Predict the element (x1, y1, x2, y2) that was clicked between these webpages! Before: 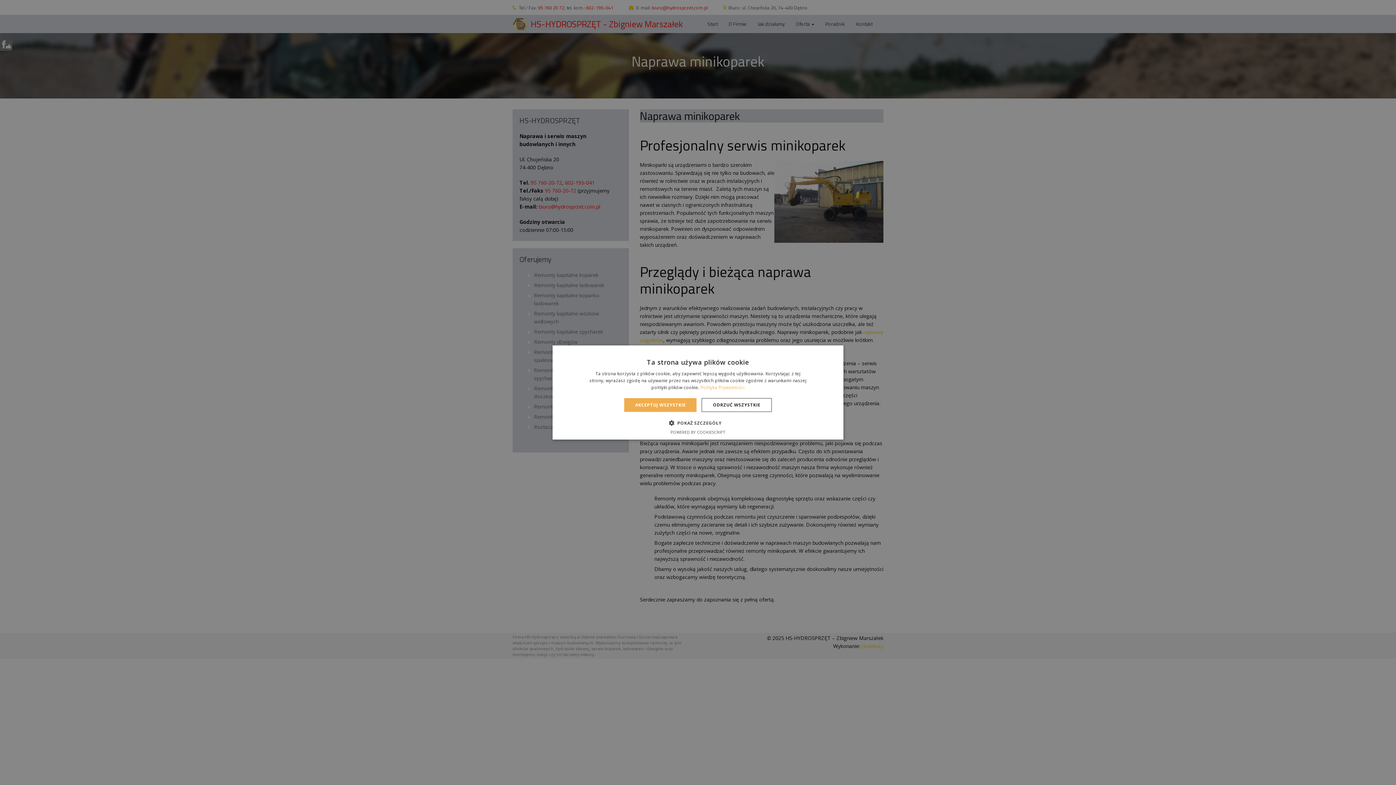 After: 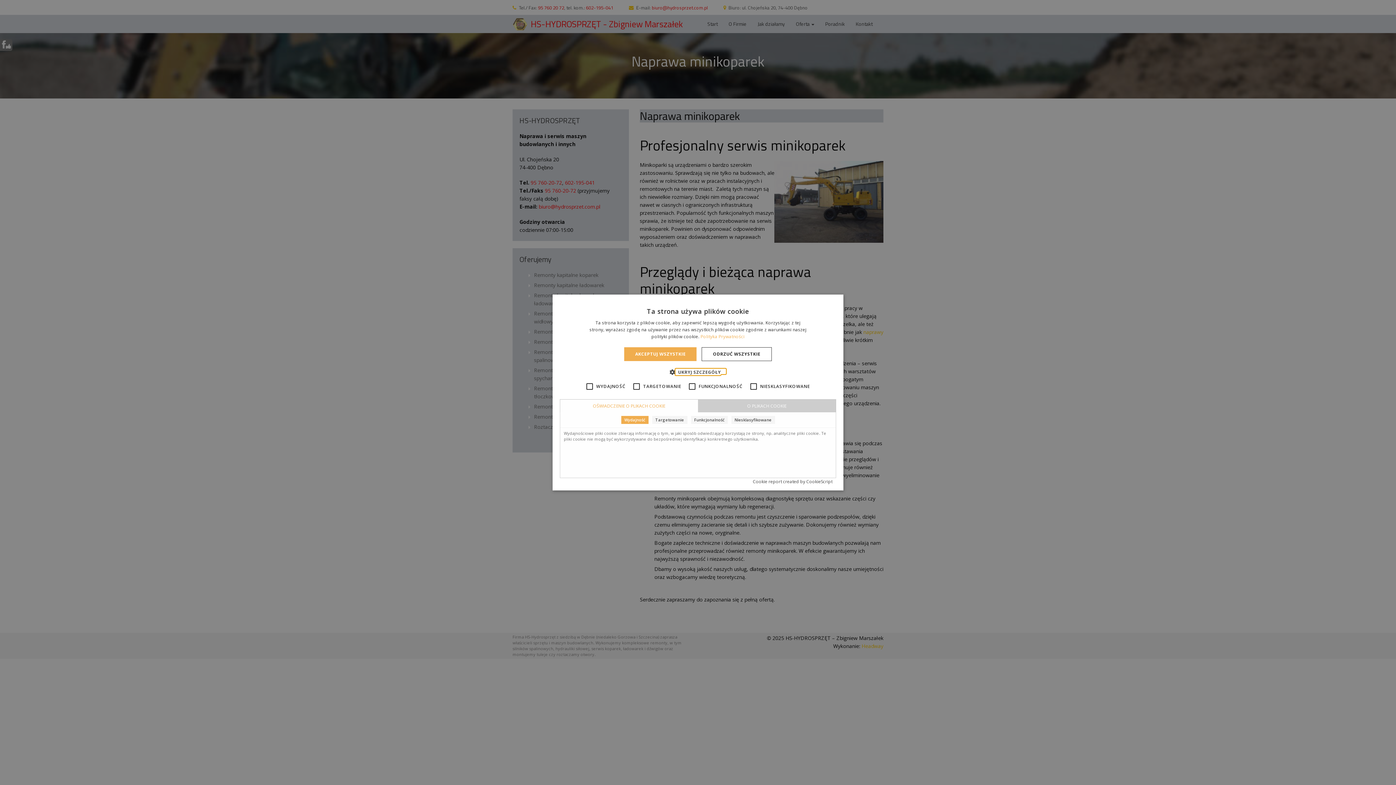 Action: label:  POKAŻ SZCZEGÓŁY bbox: (674, 419, 721, 426)